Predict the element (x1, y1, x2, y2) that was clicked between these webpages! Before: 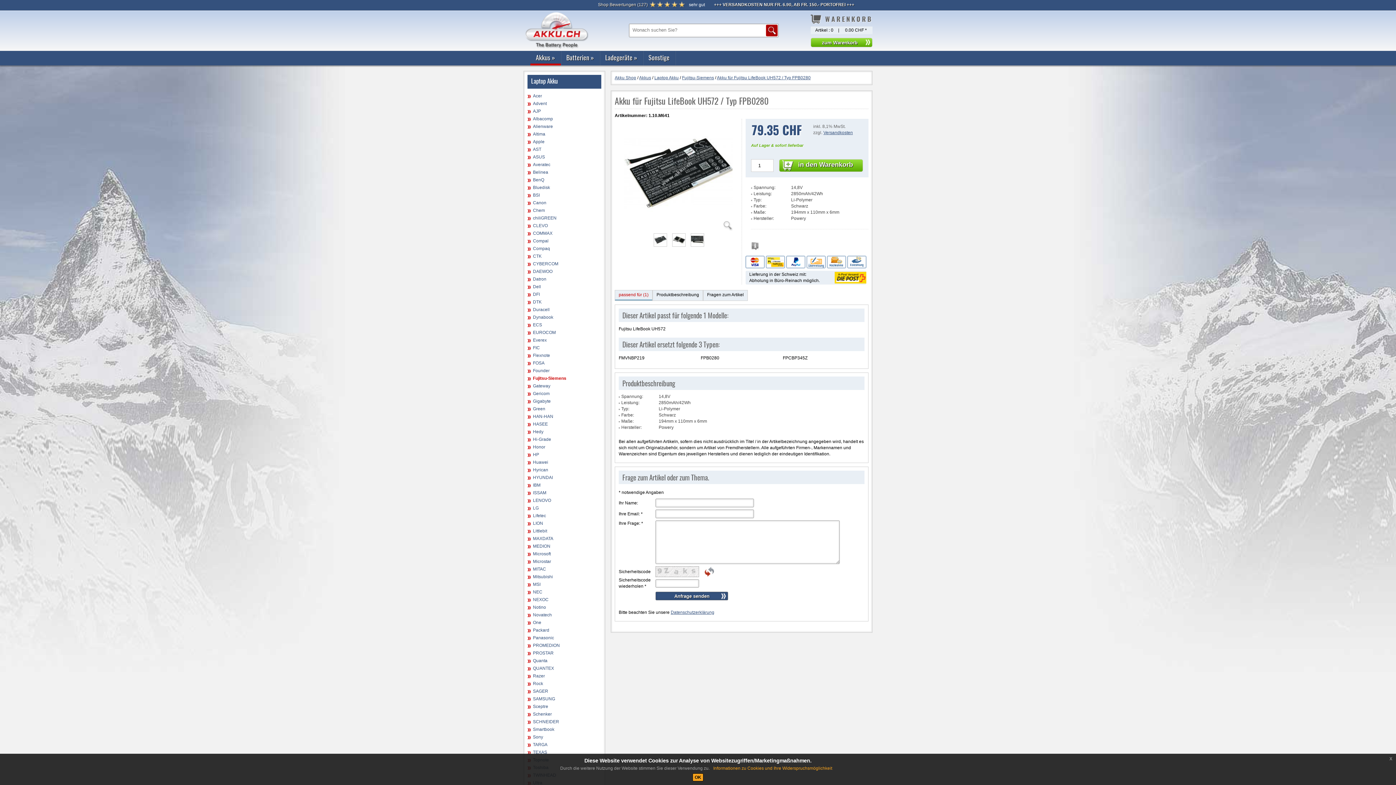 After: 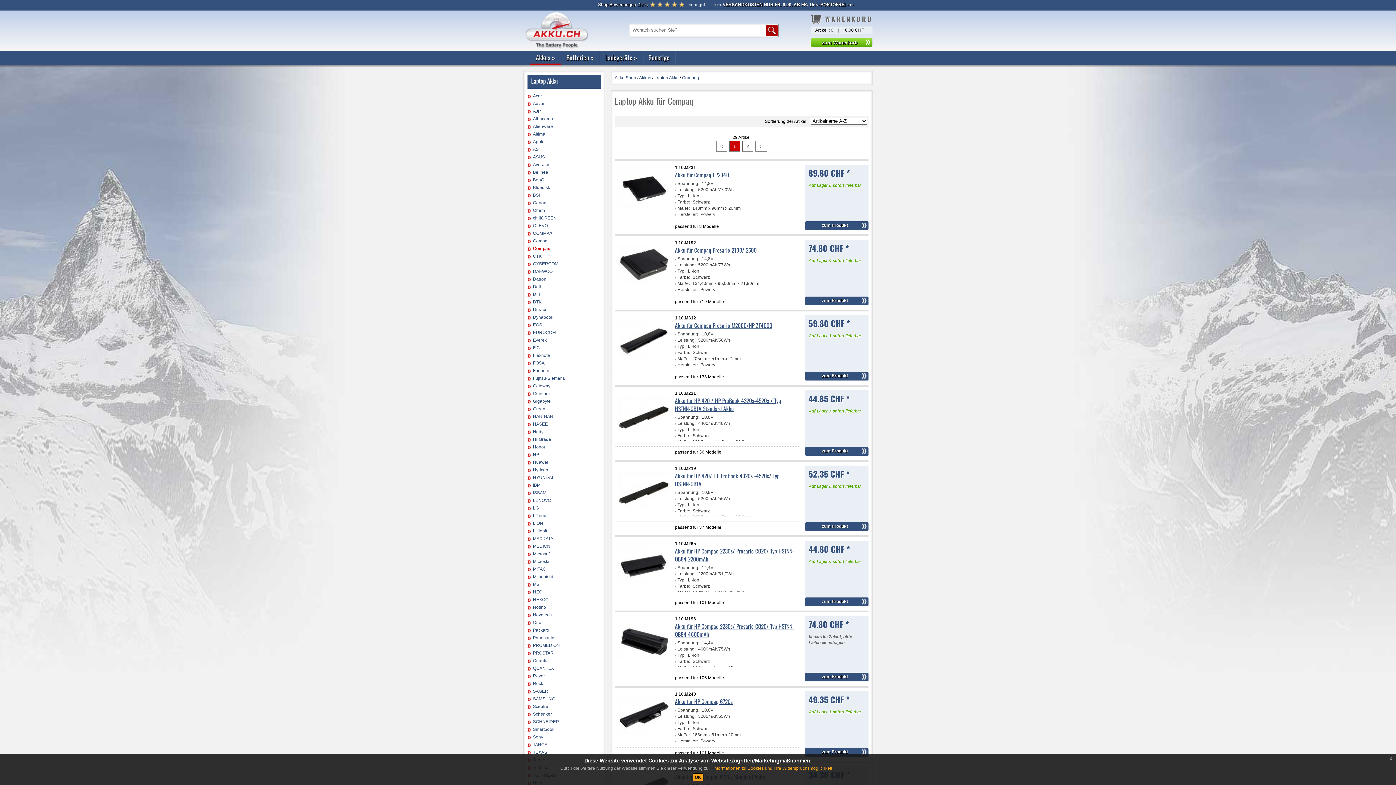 Action: label: Compaq bbox: (527, 245, 550, 252)